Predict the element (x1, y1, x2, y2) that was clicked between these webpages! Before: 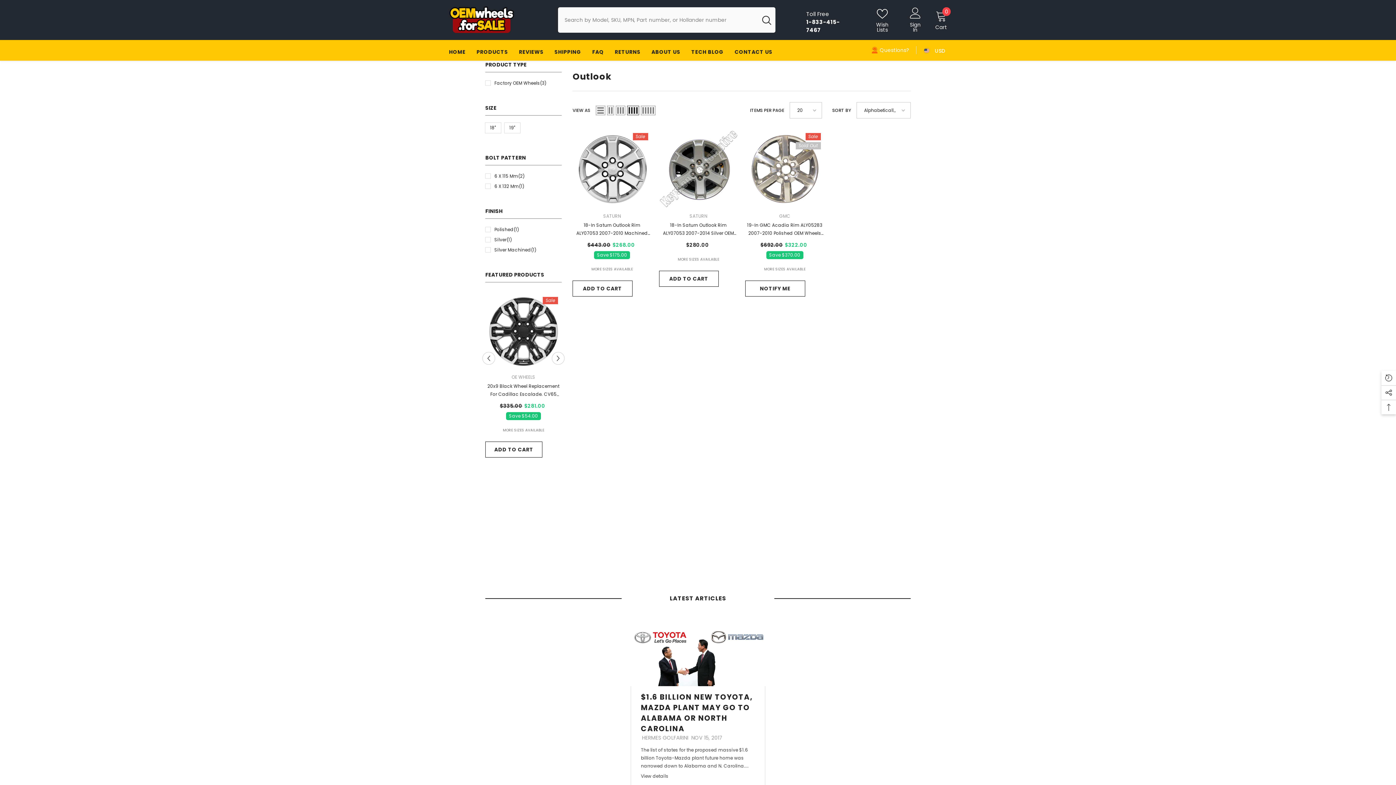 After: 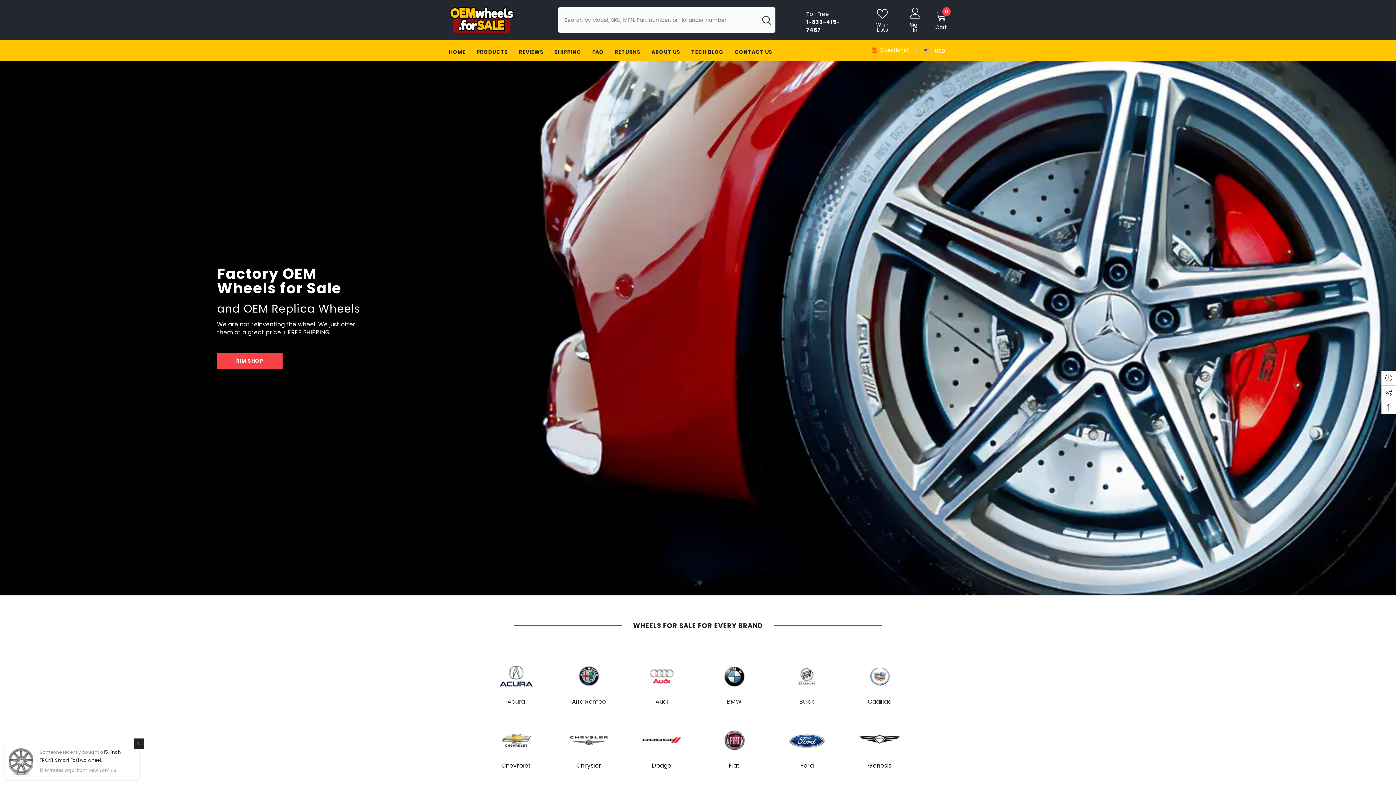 Action: label: HOME bbox: (443, 48, 471, 60)